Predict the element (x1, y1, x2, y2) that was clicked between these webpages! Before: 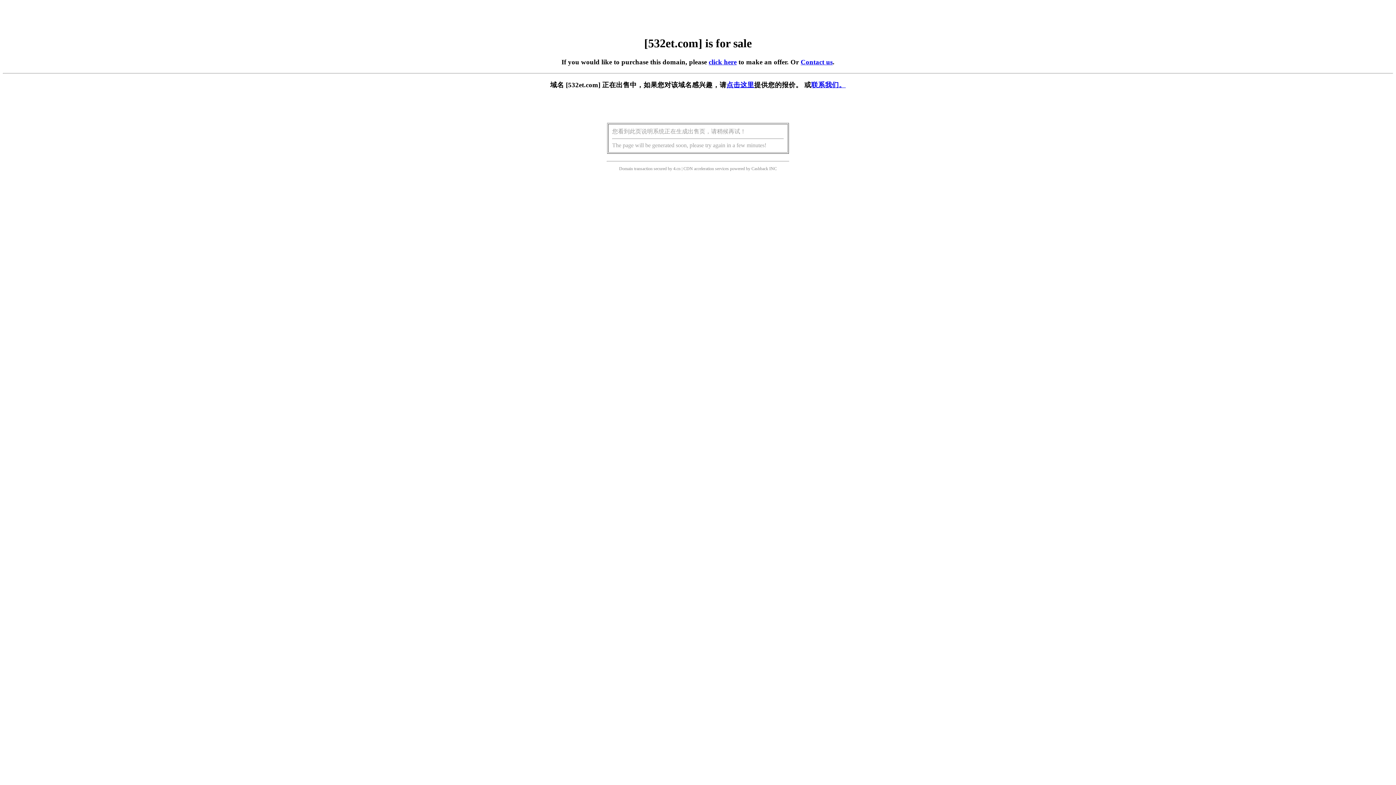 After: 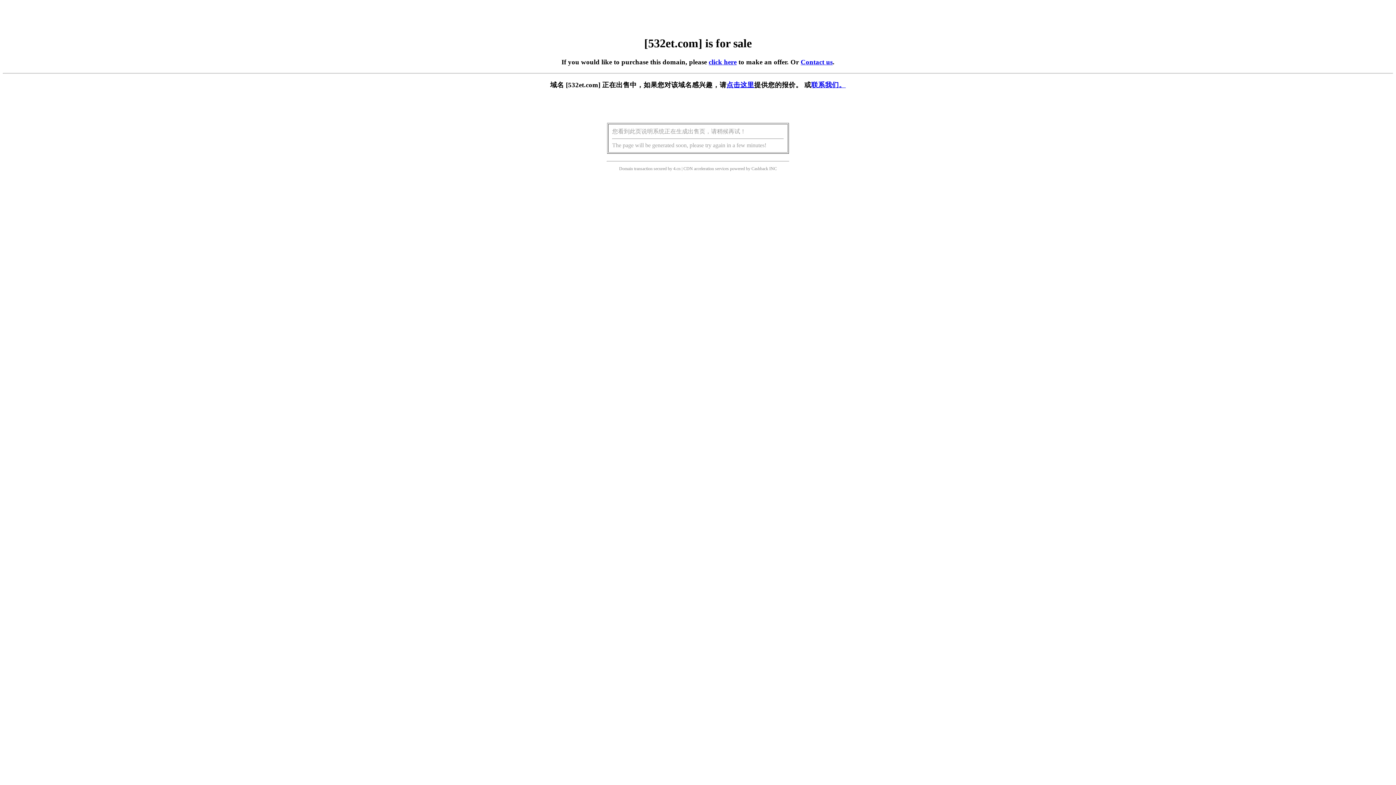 Action: bbox: (708, 58, 736, 65) label: click here